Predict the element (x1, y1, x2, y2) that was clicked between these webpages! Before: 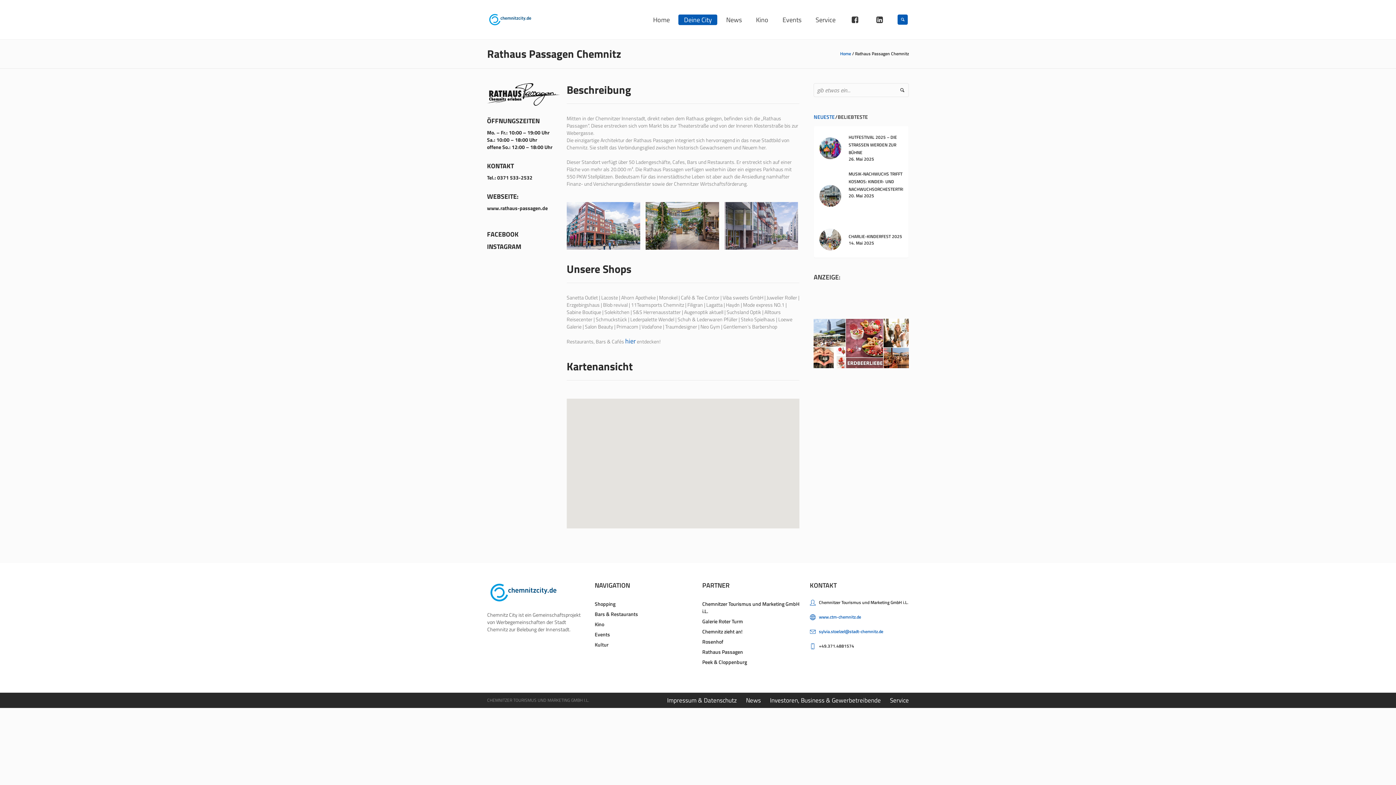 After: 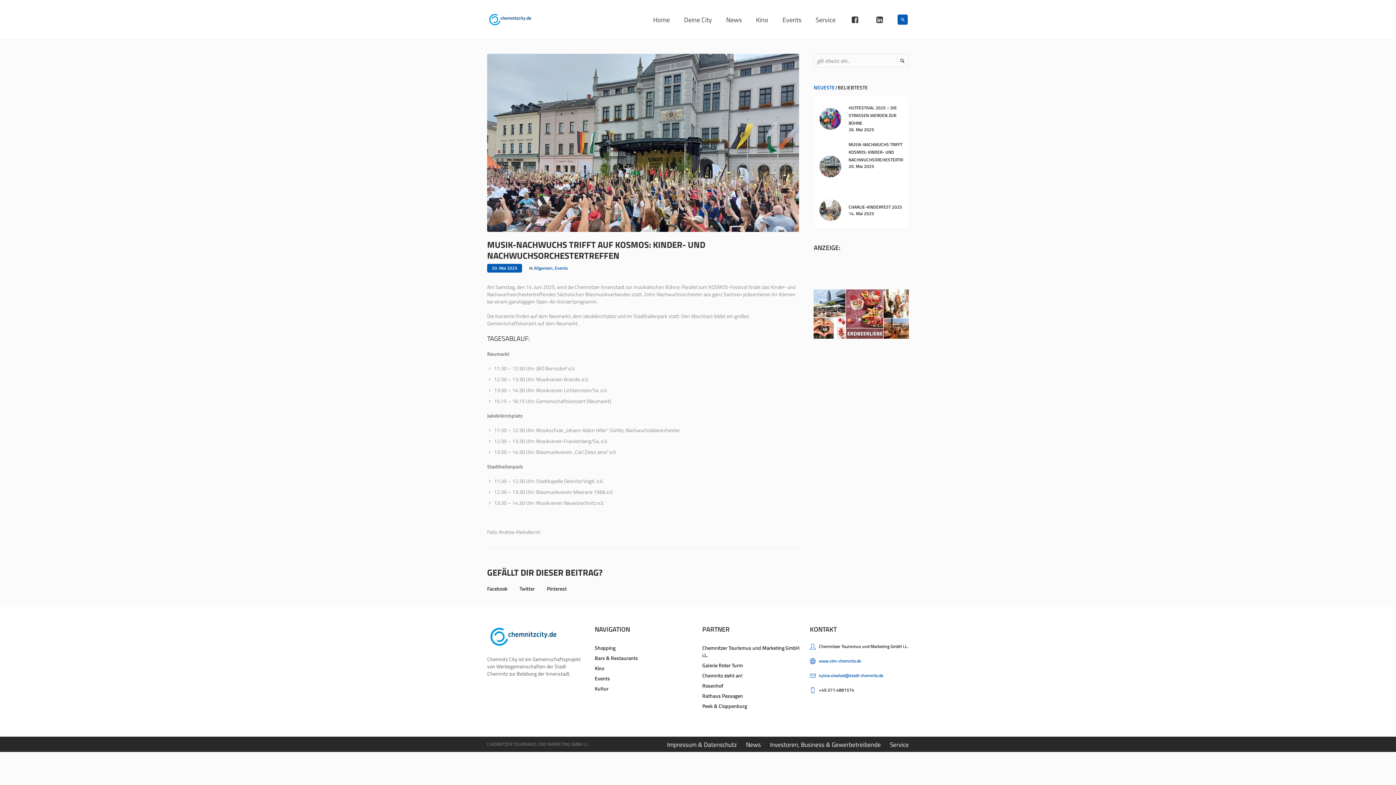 Action: label: MUSIK-NACHWUCHS TRIFFT AUF KOSMOS: KINDER- UND NACHWUCHSORCHESTERTREFFEN bbox: (848, 170, 915, 192)